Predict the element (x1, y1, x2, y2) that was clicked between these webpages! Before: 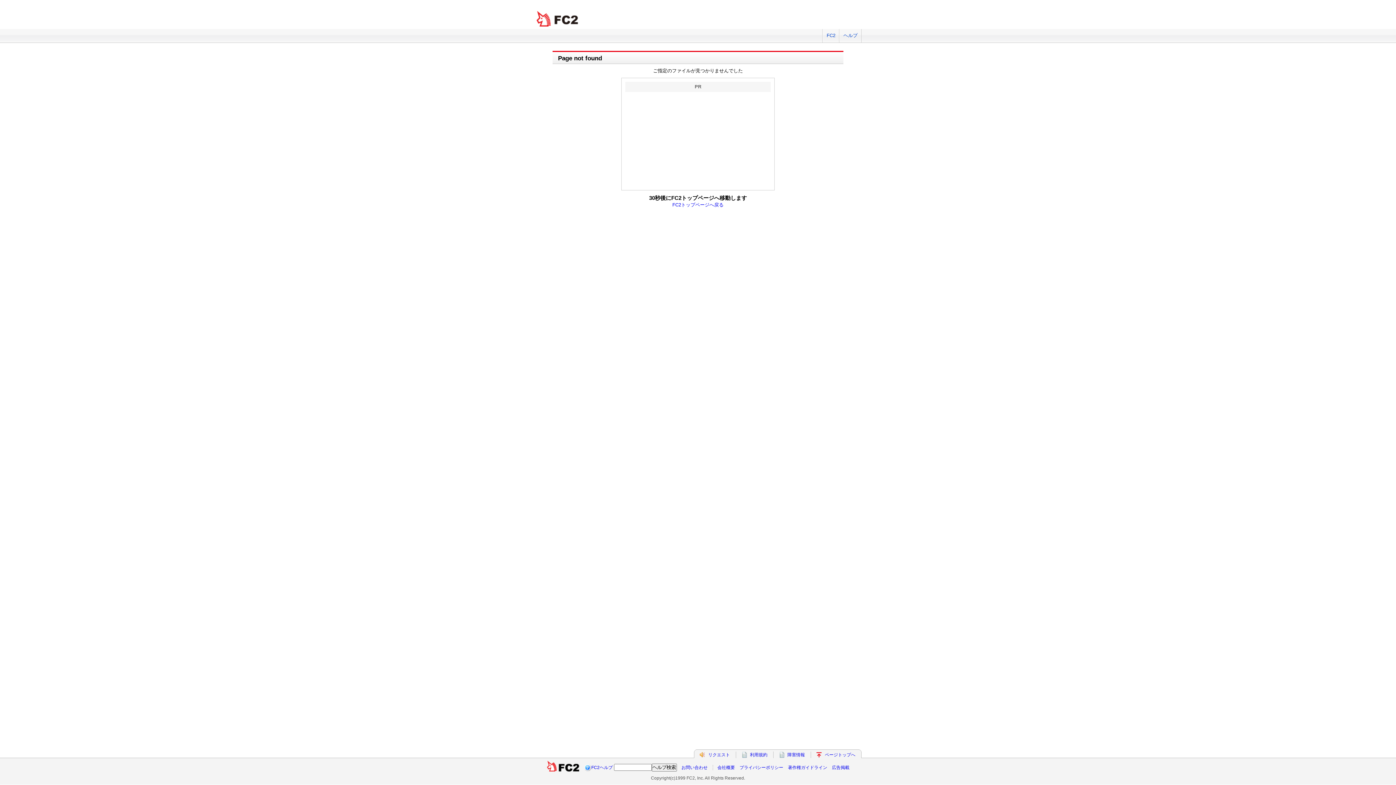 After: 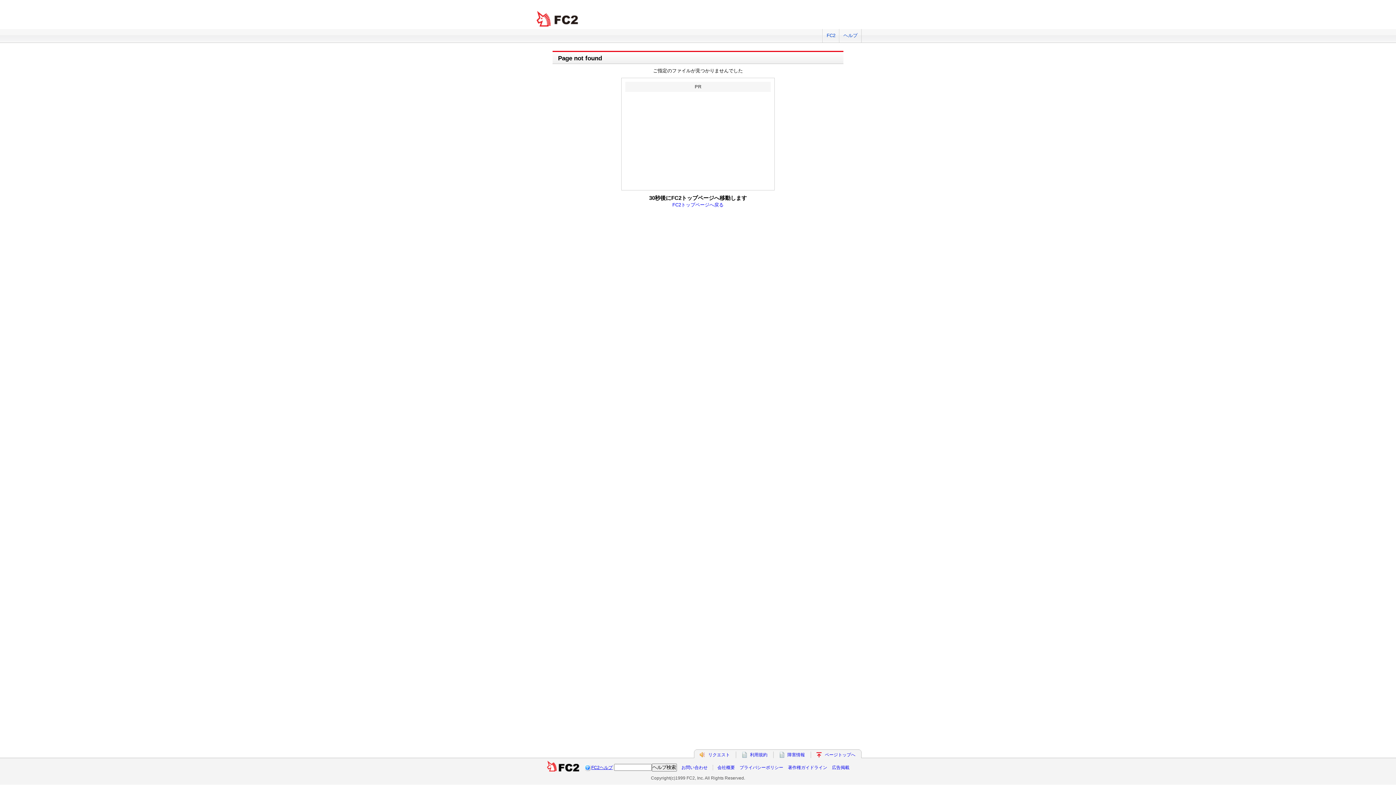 Action: bbox: (591, 765, 612, 770) label: FC2ヘルプ